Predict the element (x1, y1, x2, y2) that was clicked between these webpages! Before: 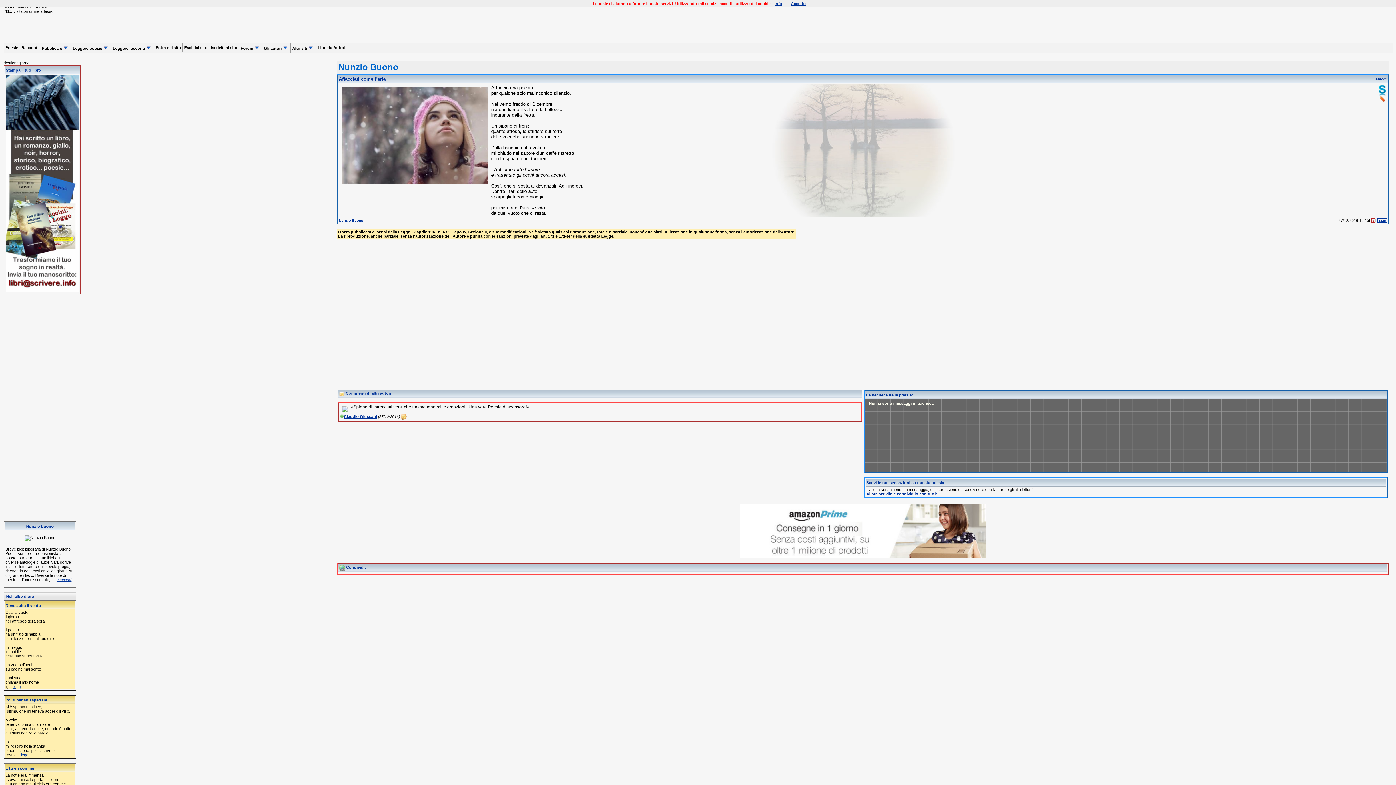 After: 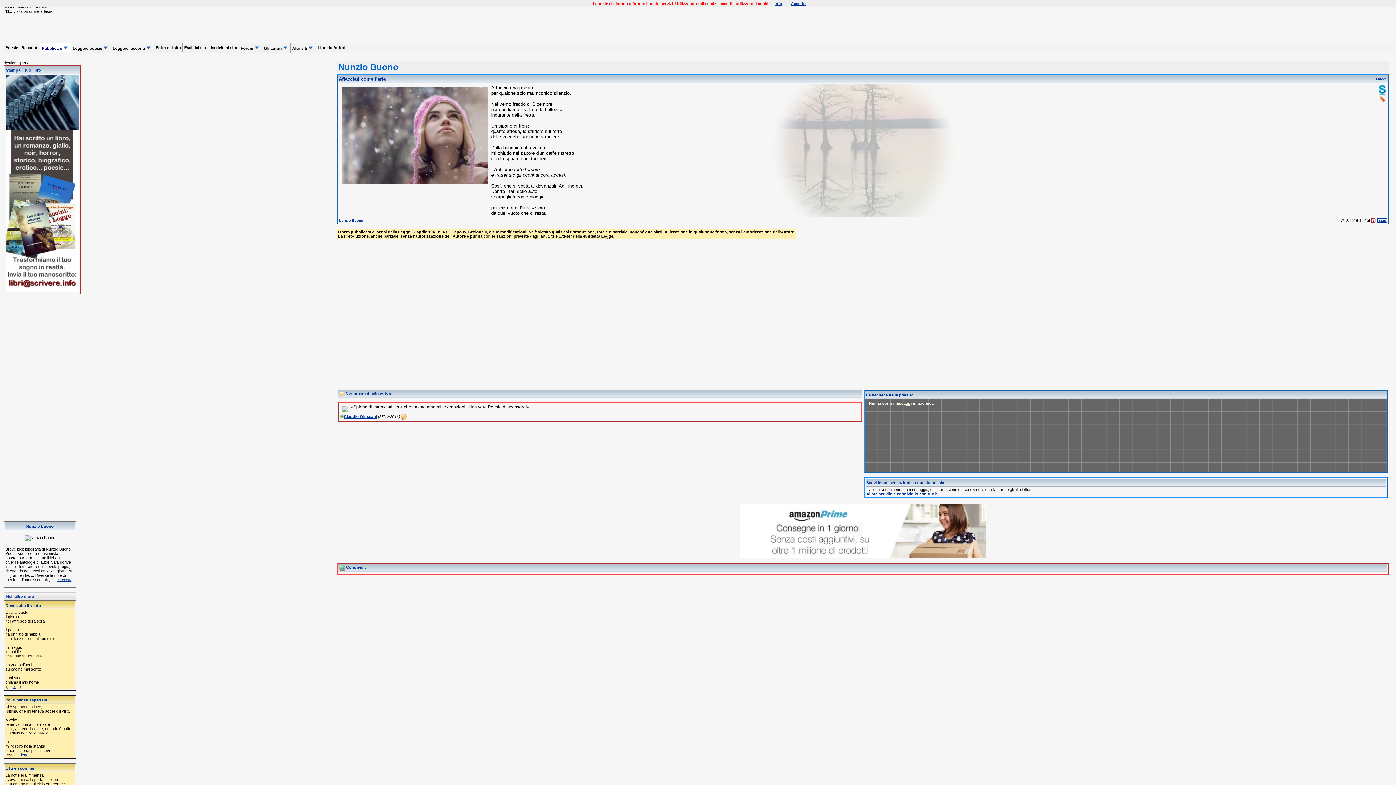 Action: bbox: (40, 42, 71, 53) label: Pubblicare